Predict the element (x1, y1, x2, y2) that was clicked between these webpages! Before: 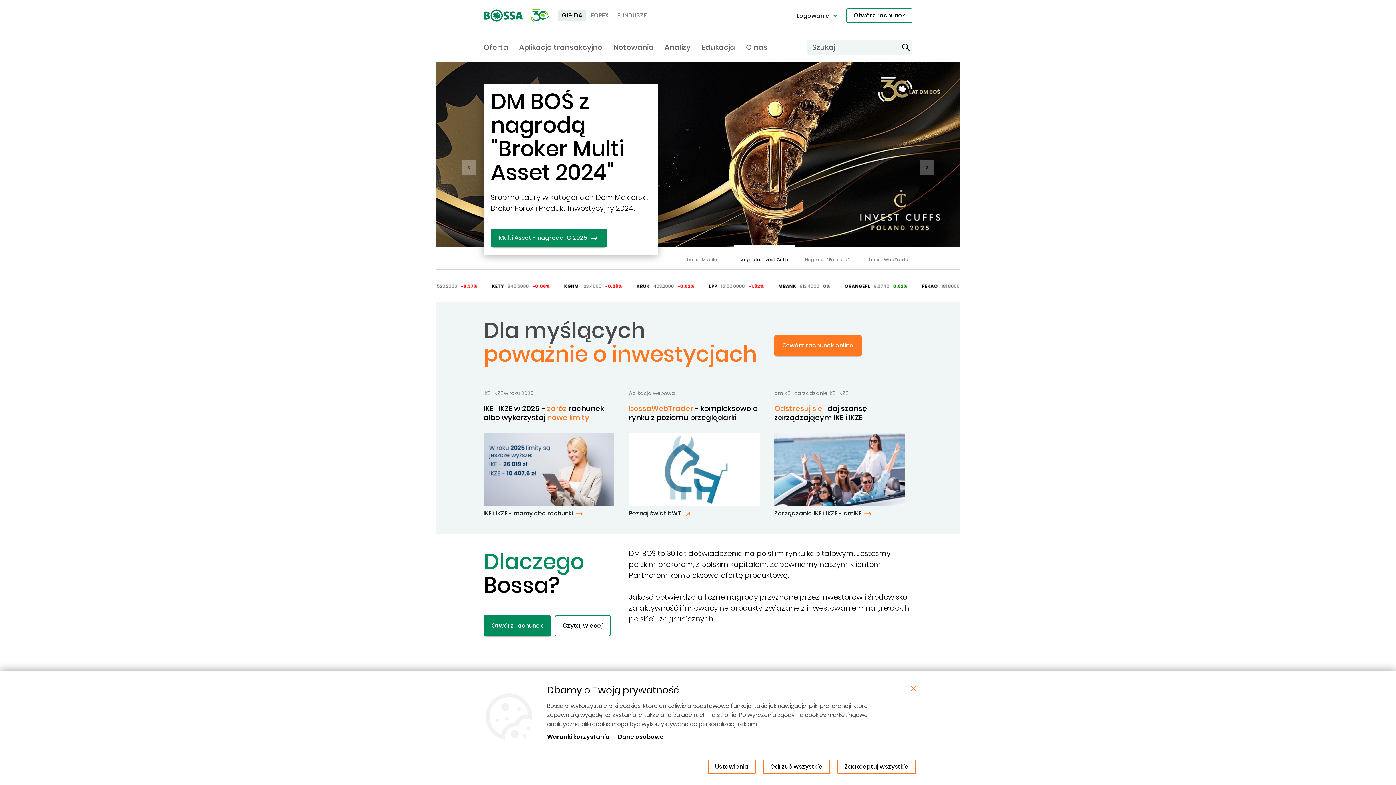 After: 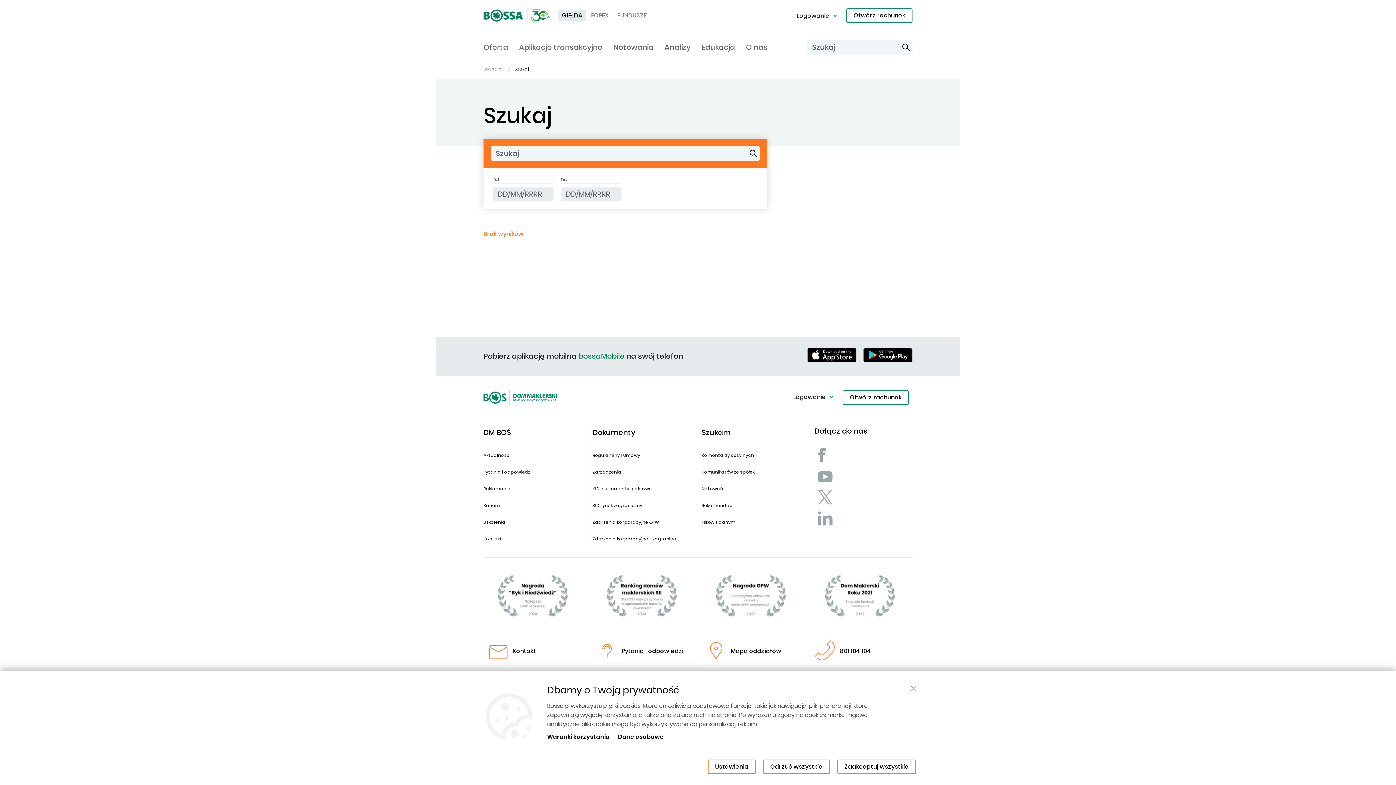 Action: bbox: (898, 40, 912, 54)